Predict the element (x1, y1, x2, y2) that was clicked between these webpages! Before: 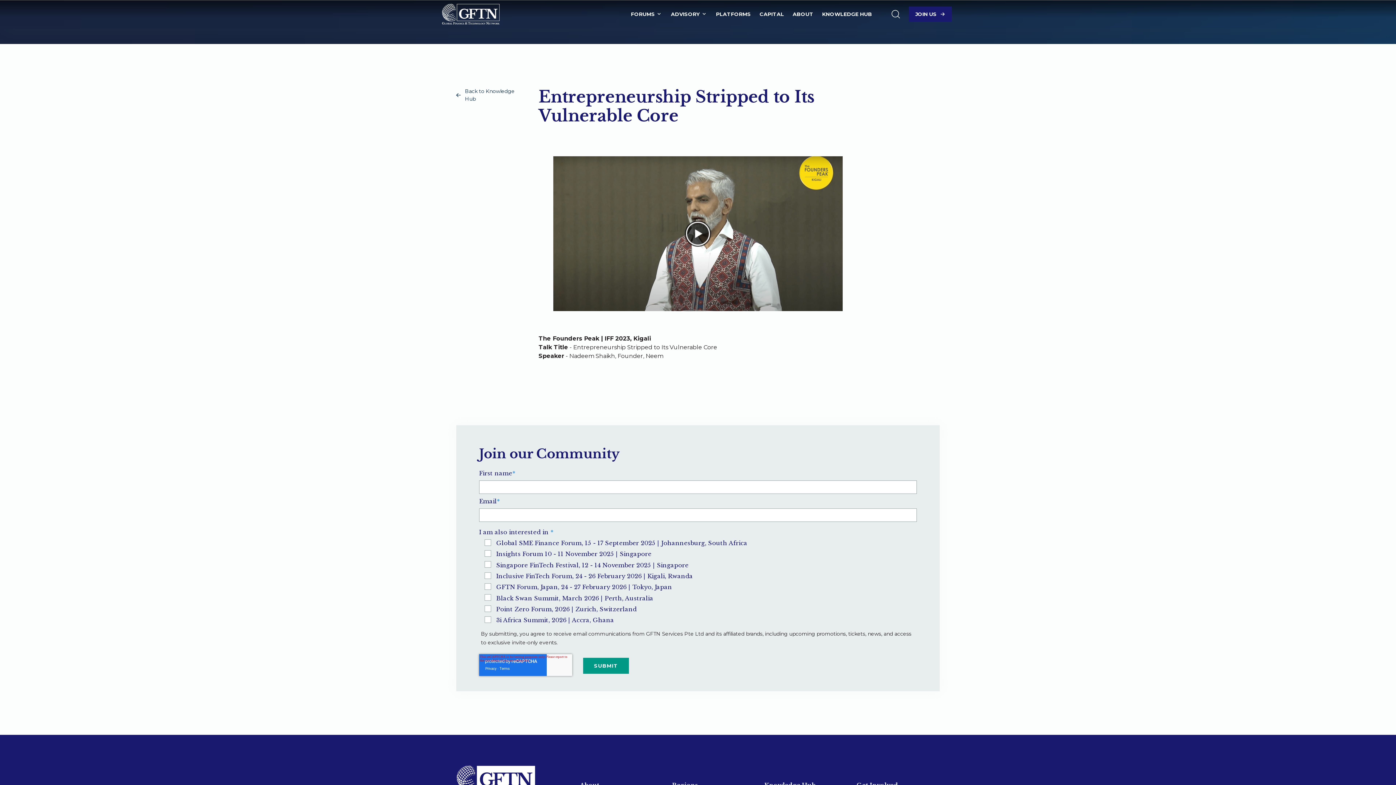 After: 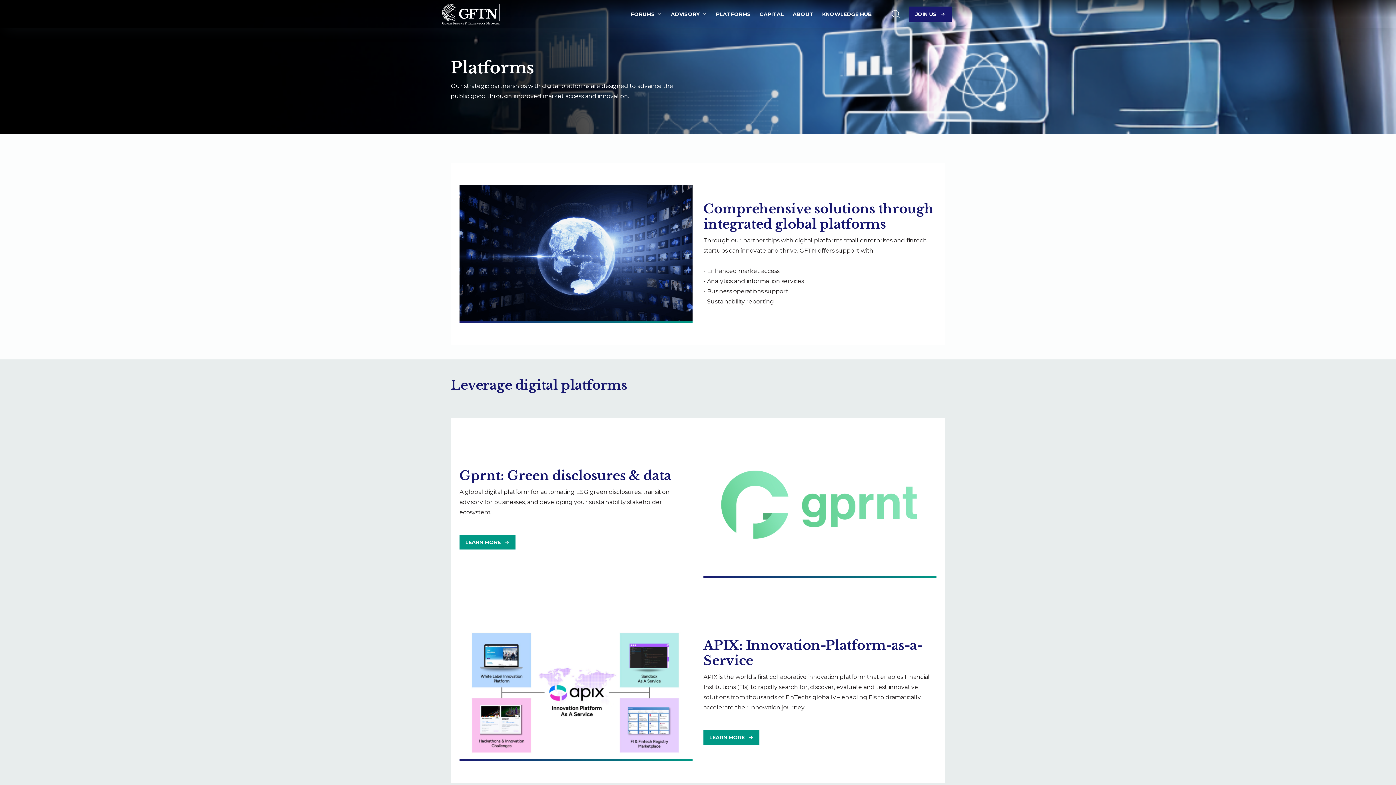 Action: label: PLATFORMS bbox: (716, 11, 751, 16)